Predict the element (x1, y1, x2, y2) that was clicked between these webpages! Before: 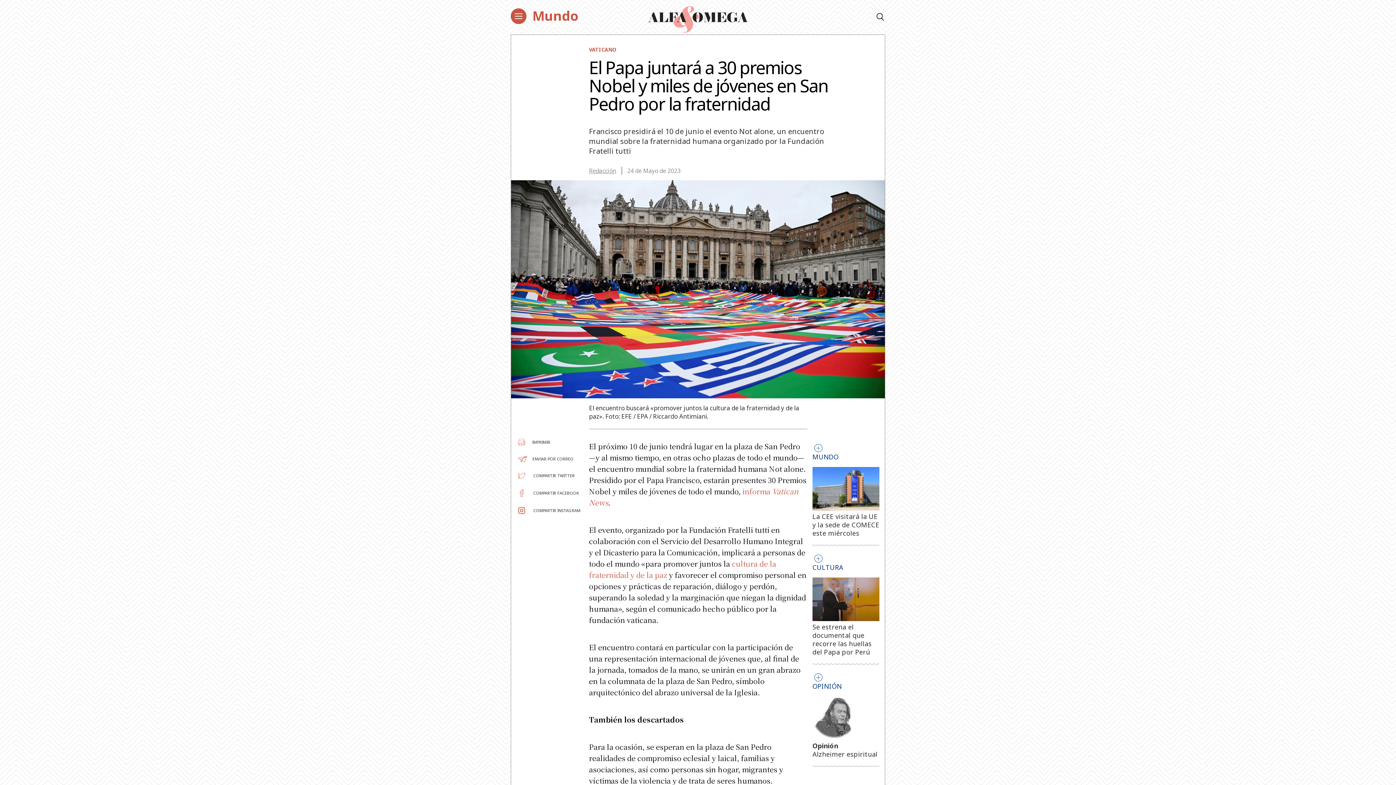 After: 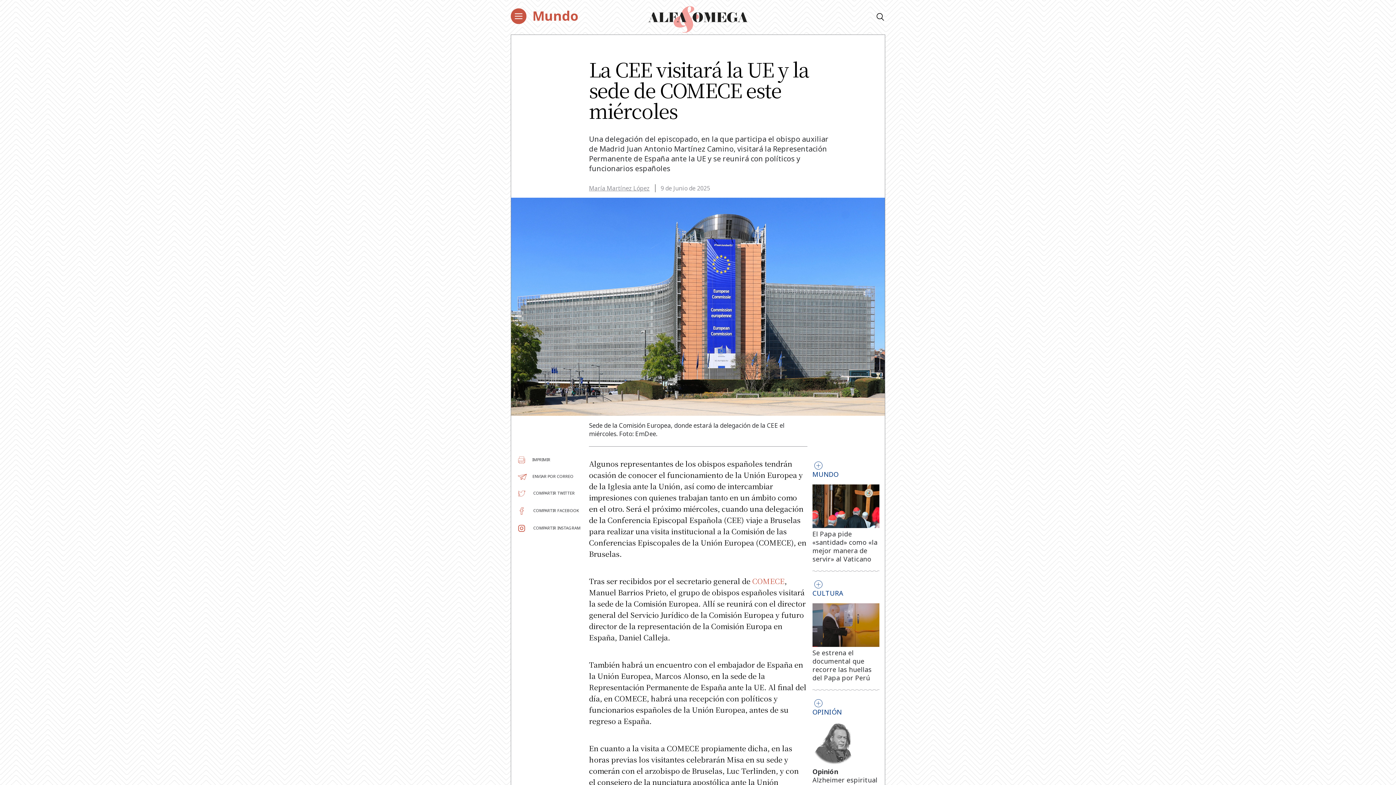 Action: bbox: (812, 467, 879, 510)